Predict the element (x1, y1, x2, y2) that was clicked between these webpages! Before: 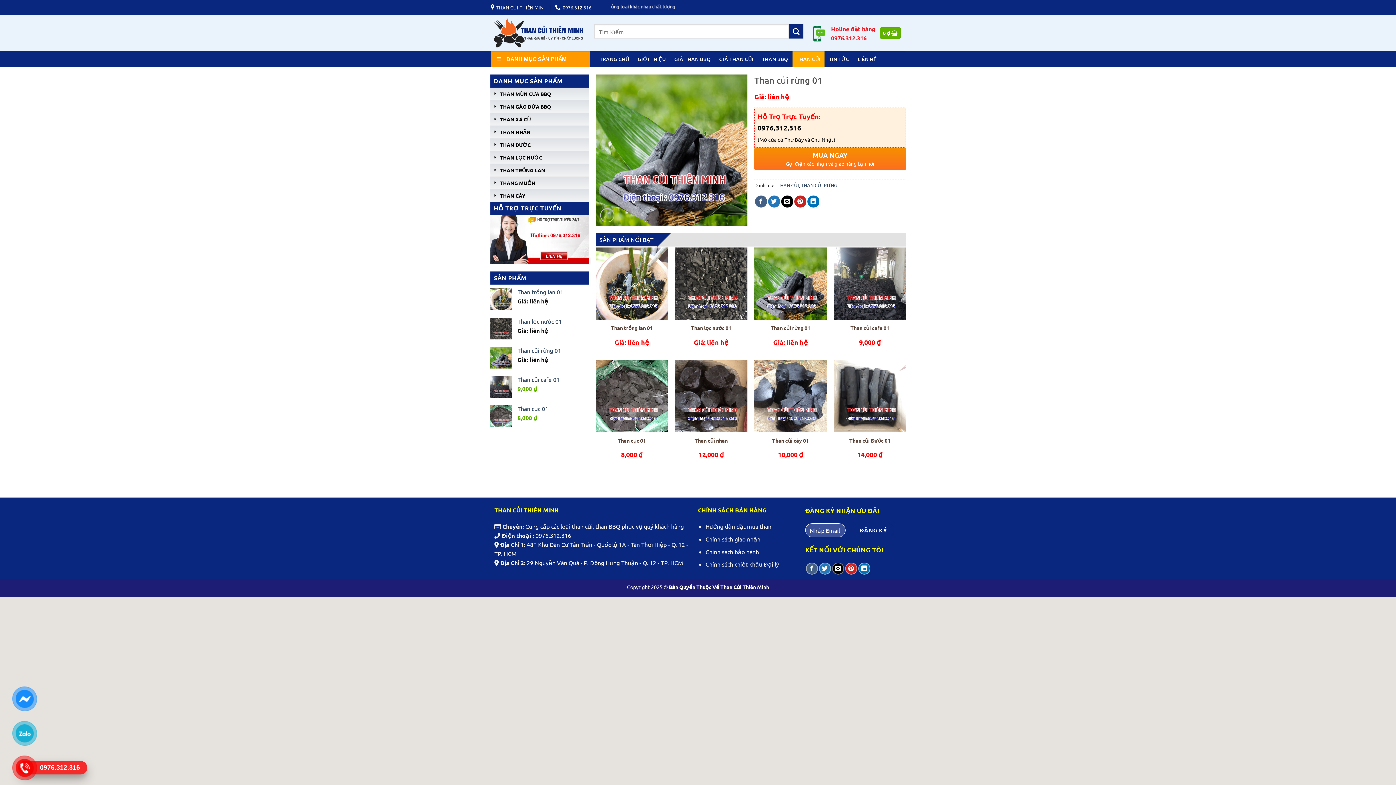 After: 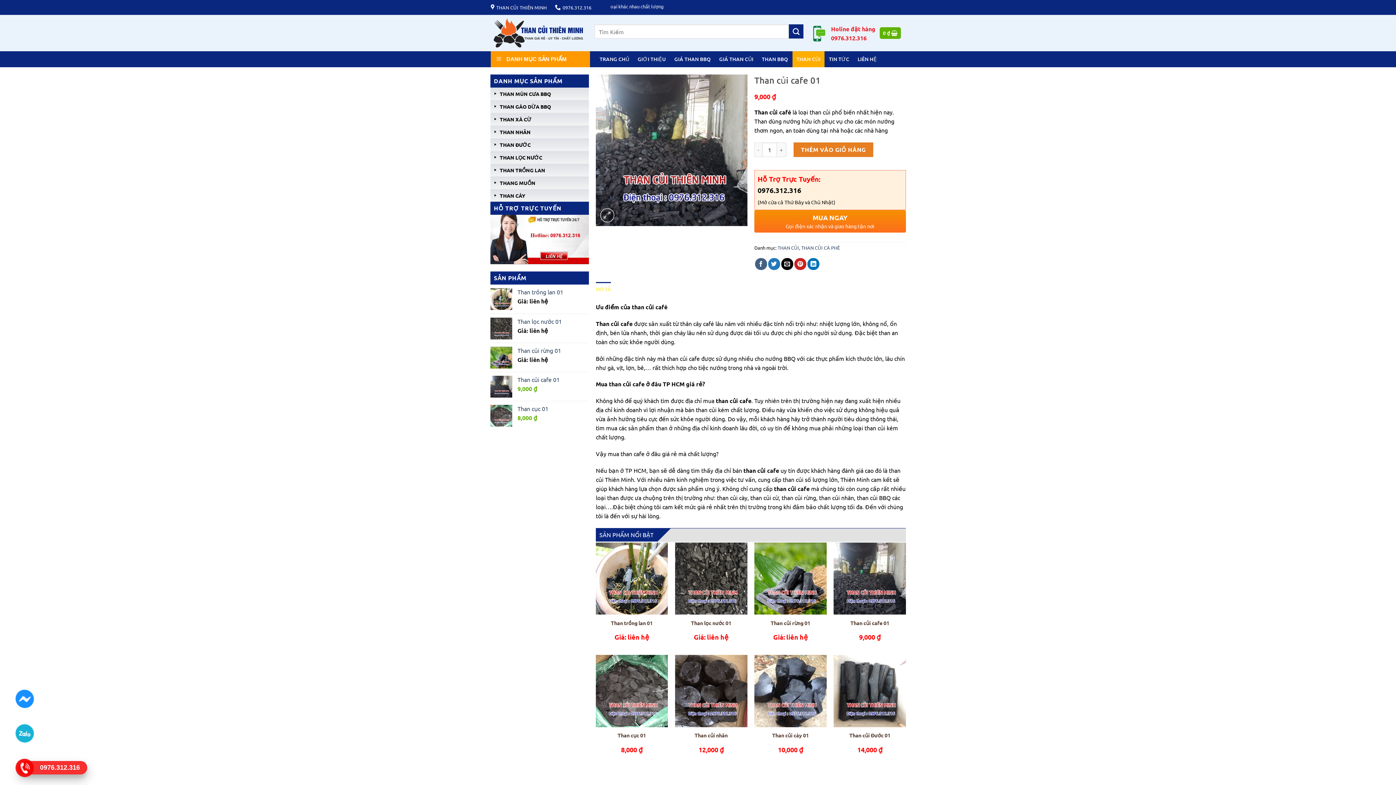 Action: label: Than củi cafe 01 bbox: (833, 247, 906, 319)